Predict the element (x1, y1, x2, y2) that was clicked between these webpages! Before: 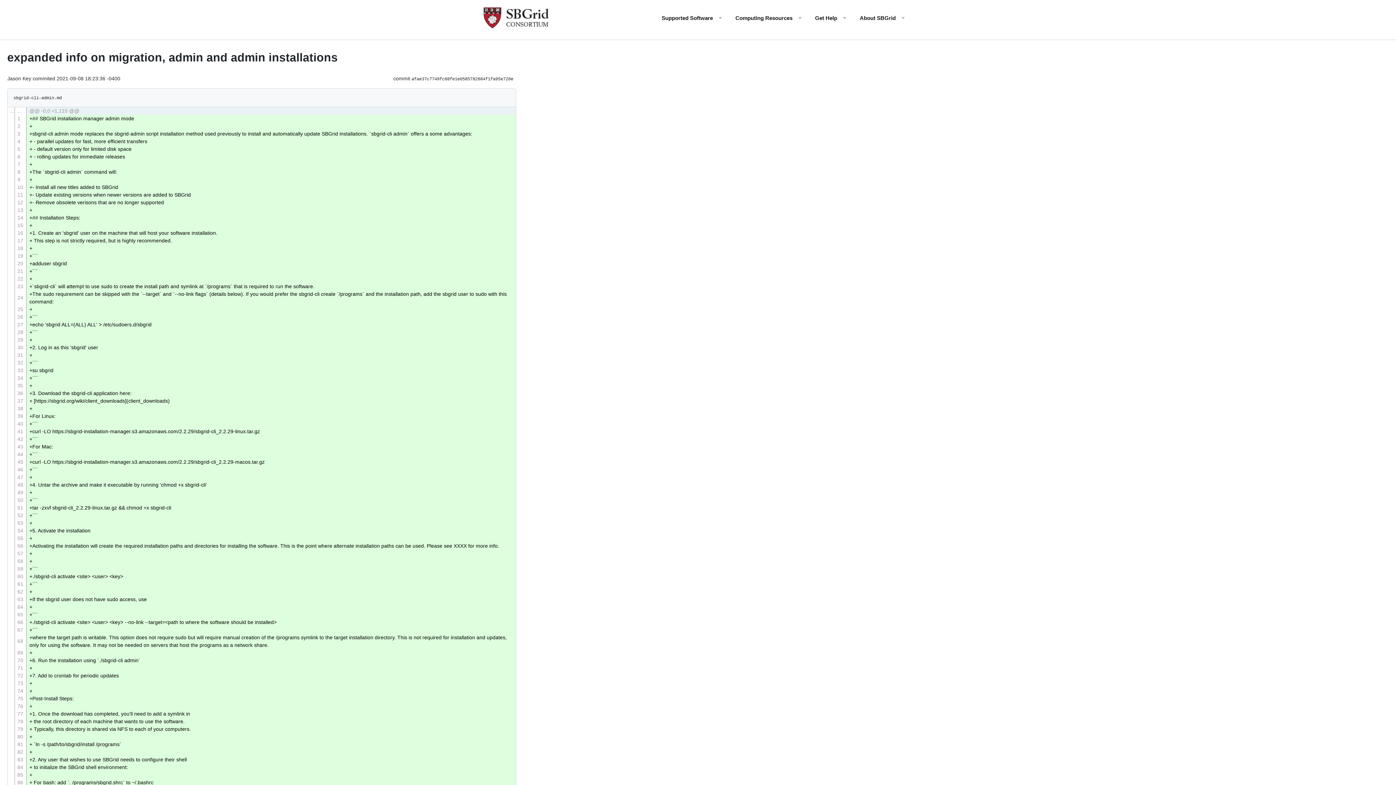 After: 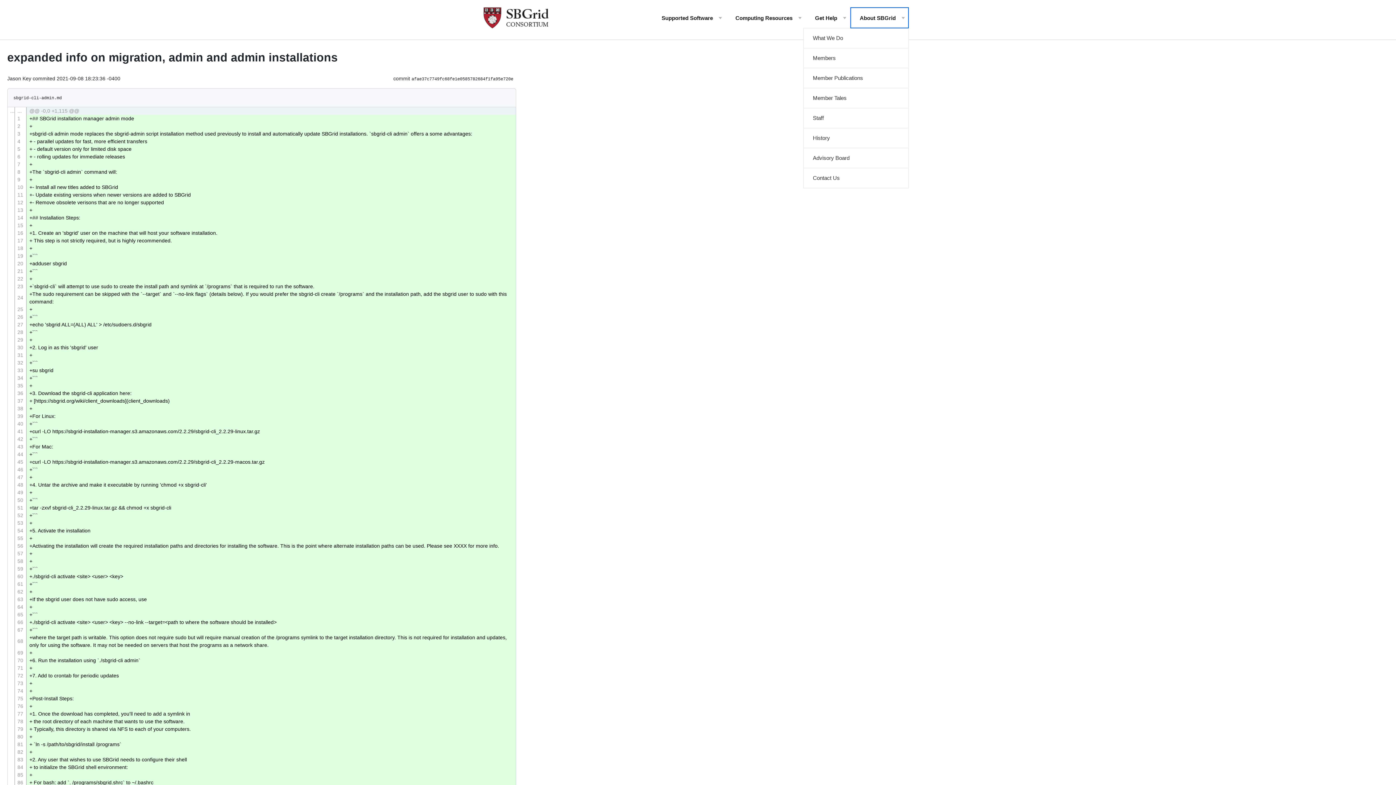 Action: label: About SBGrid bbox: (850, 7, 909, 28)